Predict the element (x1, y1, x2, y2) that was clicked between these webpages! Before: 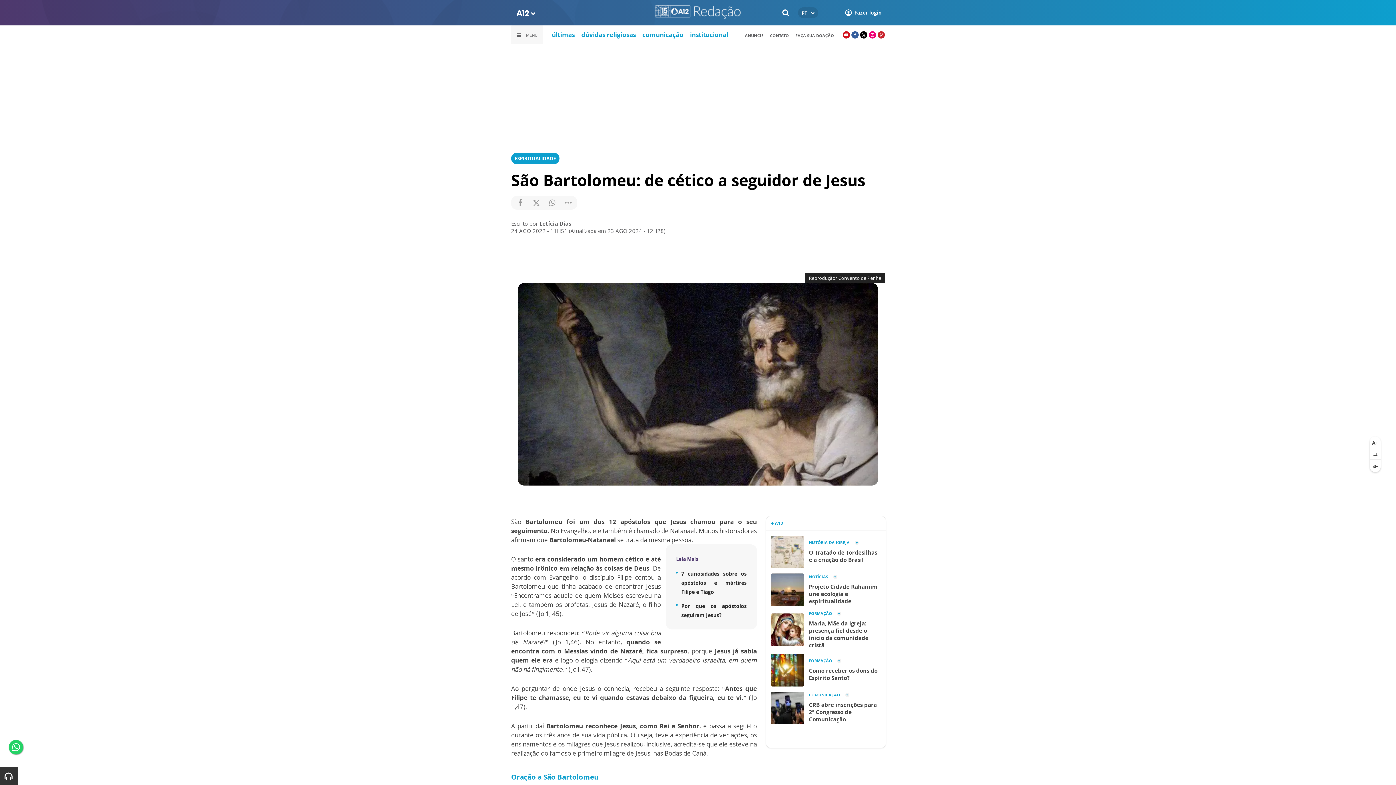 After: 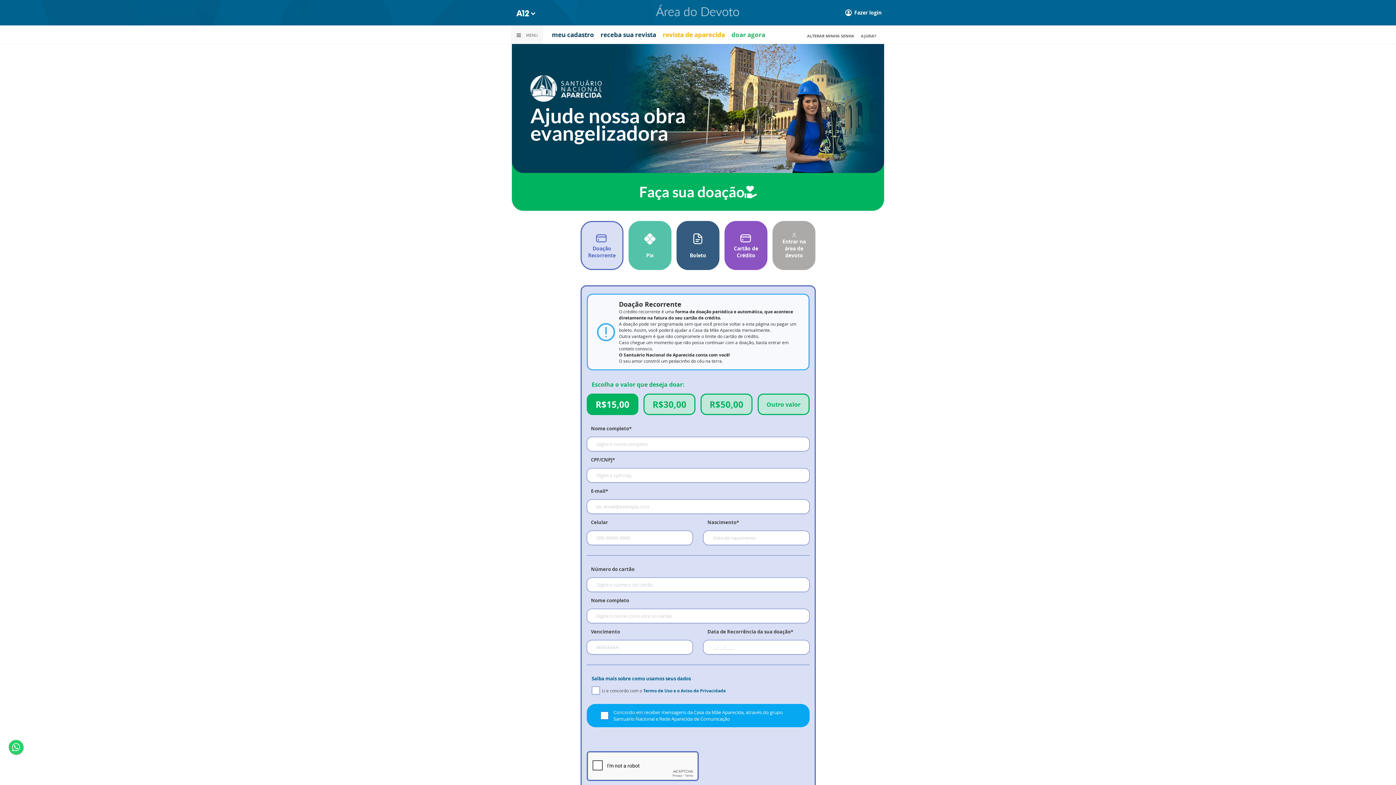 Action: label: FAÇA SUA DOAÇÃO bbox: (795, 32, 834, 38)